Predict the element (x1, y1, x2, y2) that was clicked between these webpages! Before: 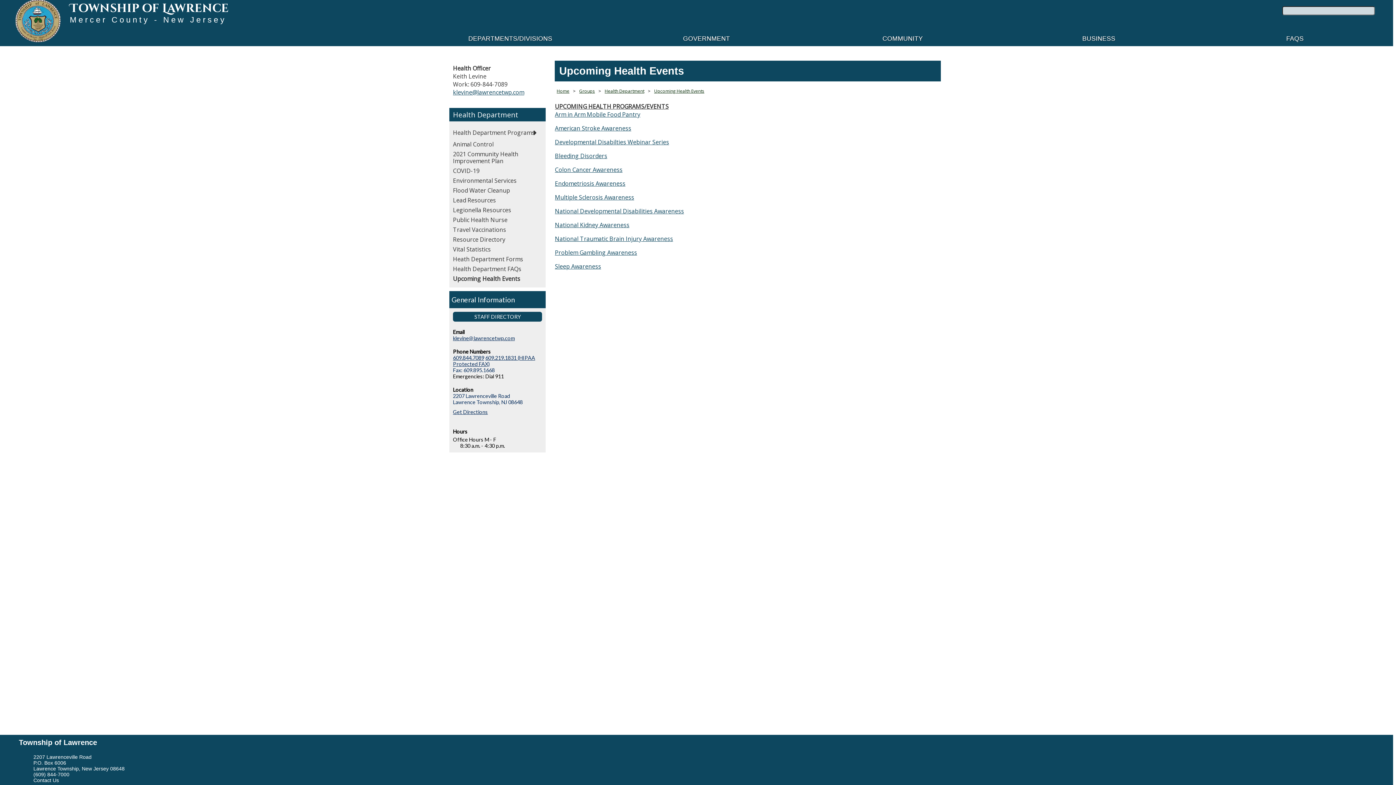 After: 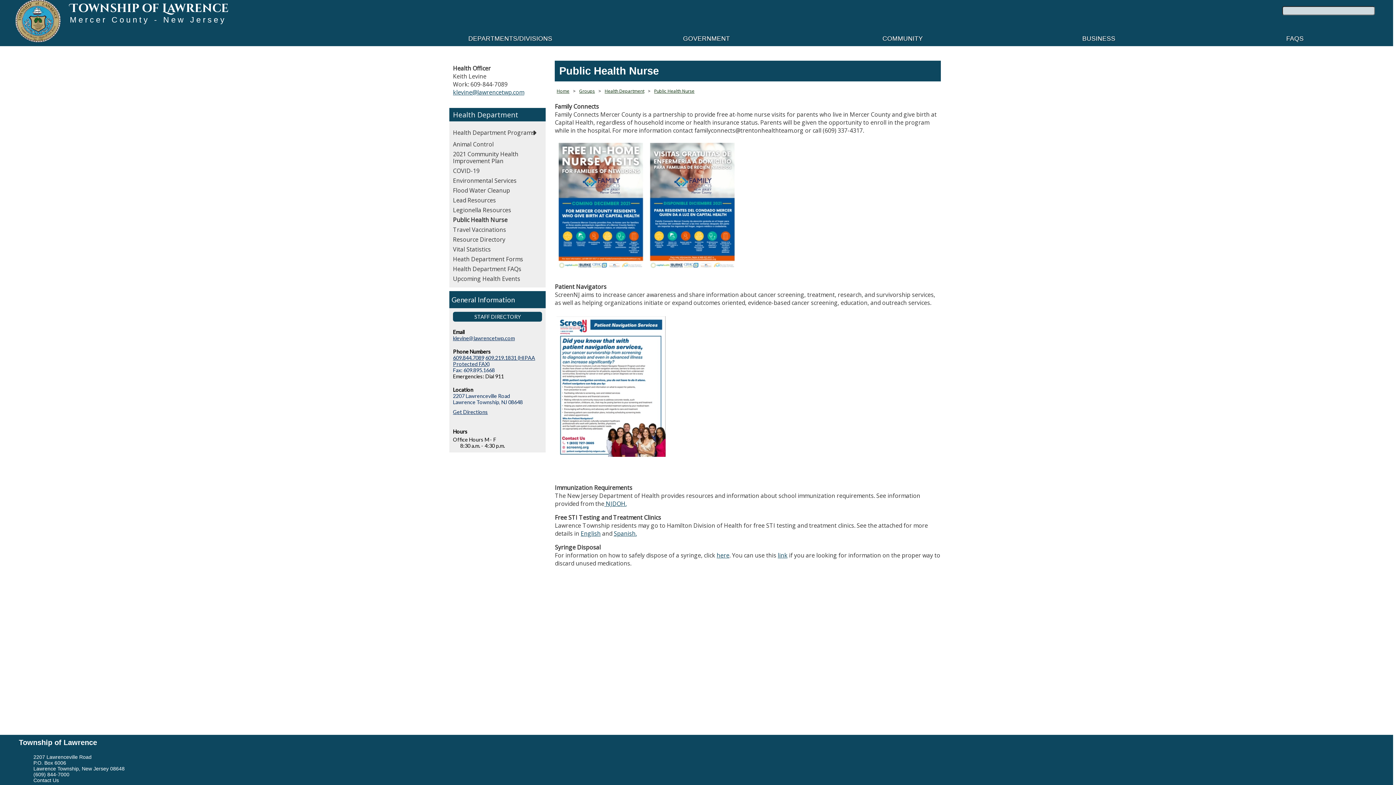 Action: bbox: (449, 215, 545, 225) label: Public Health Nurse